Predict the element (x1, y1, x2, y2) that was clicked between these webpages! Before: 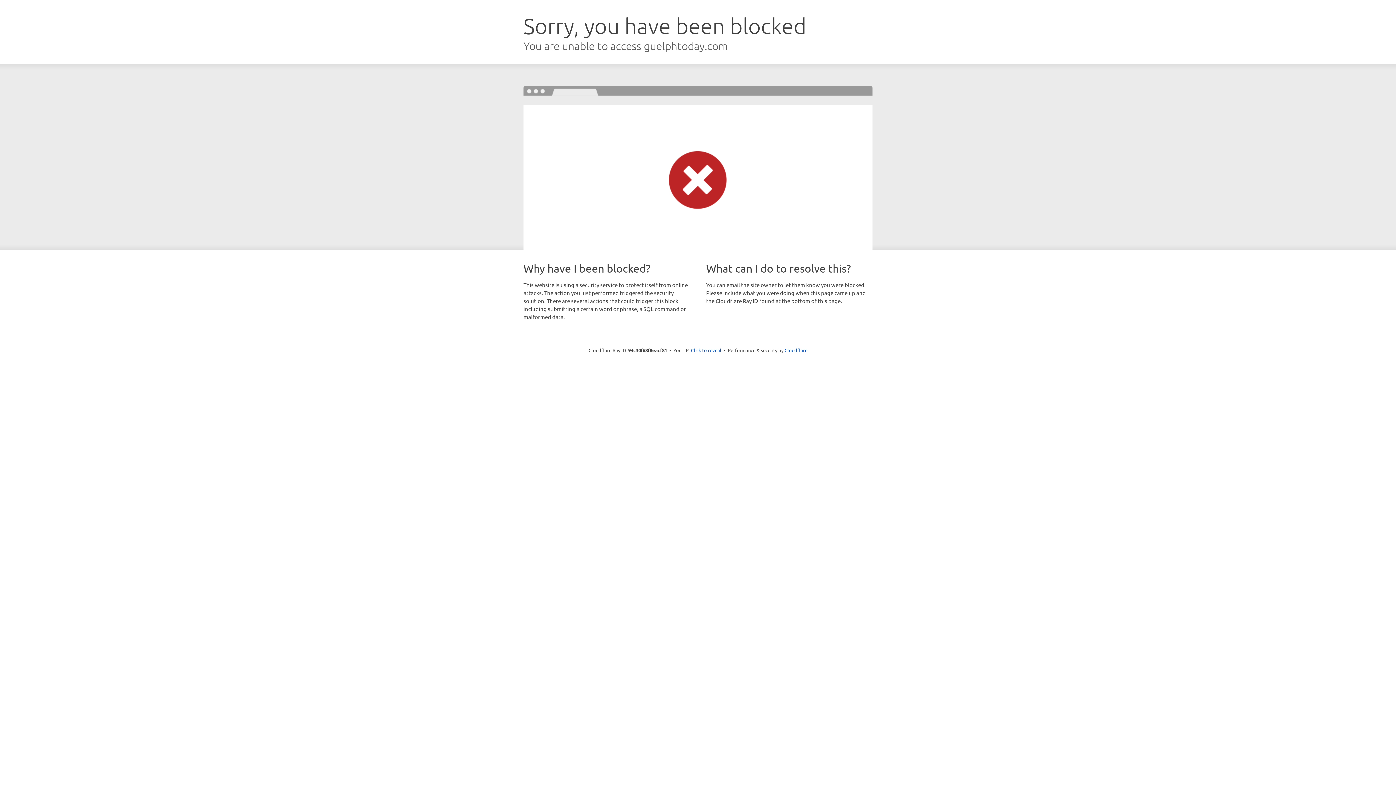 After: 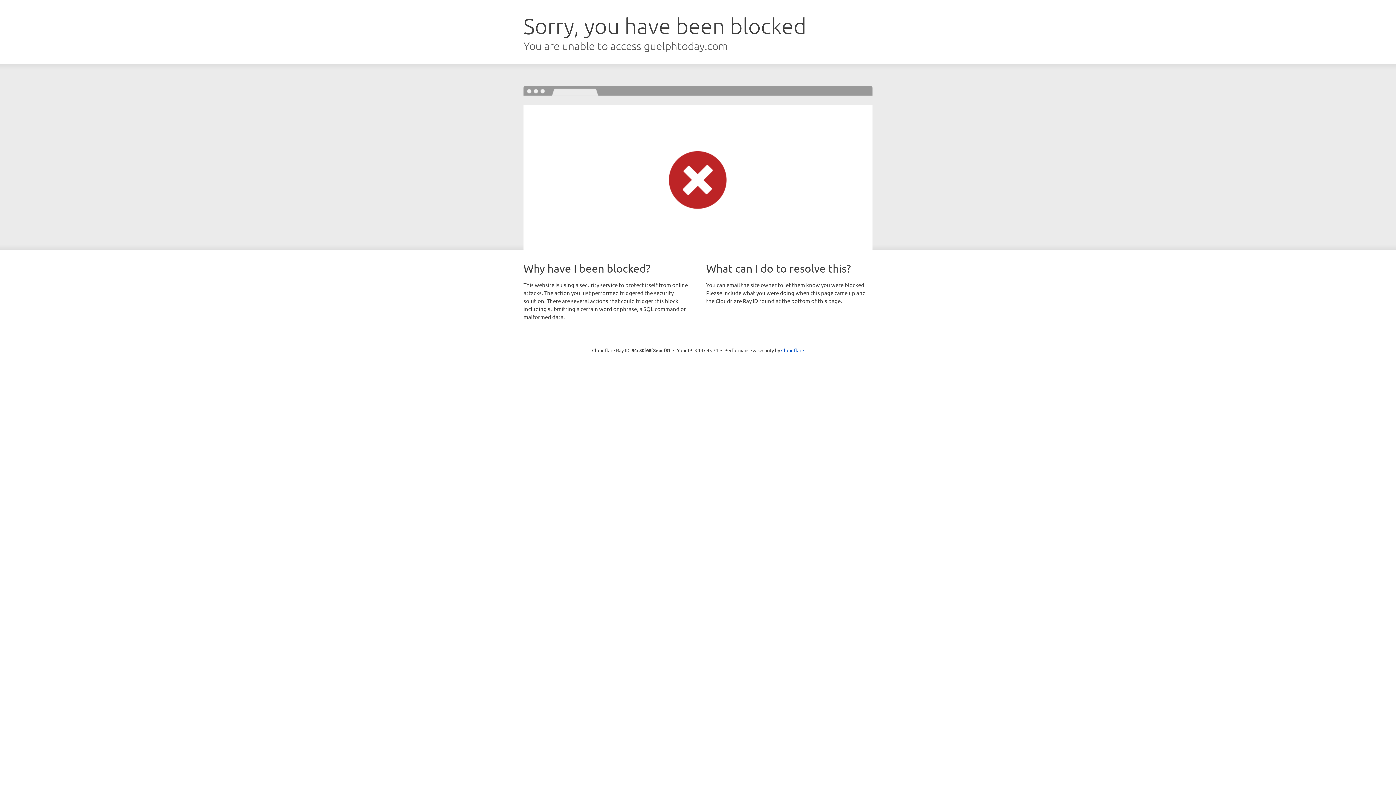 Action: bbox: (691, 346, 721, 353) label: Click to reveal